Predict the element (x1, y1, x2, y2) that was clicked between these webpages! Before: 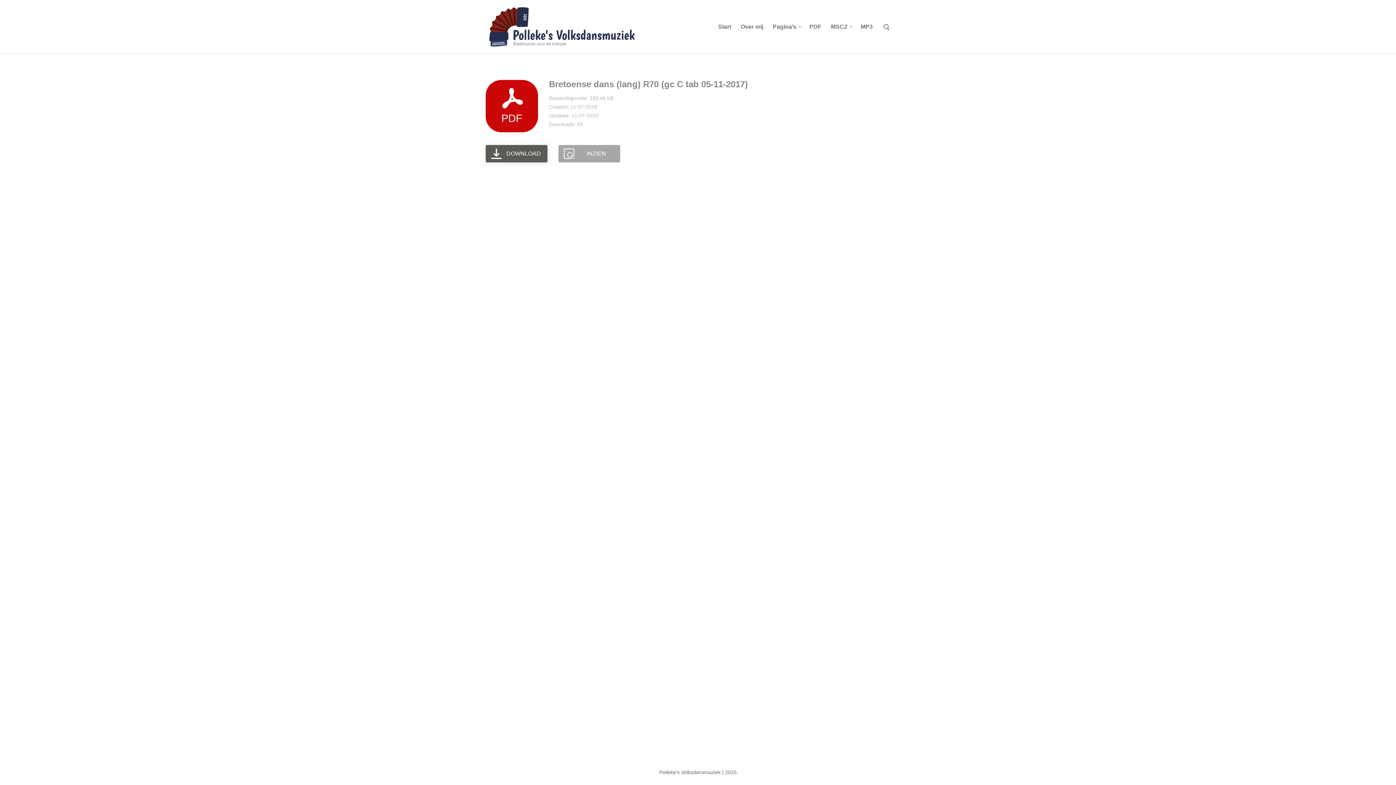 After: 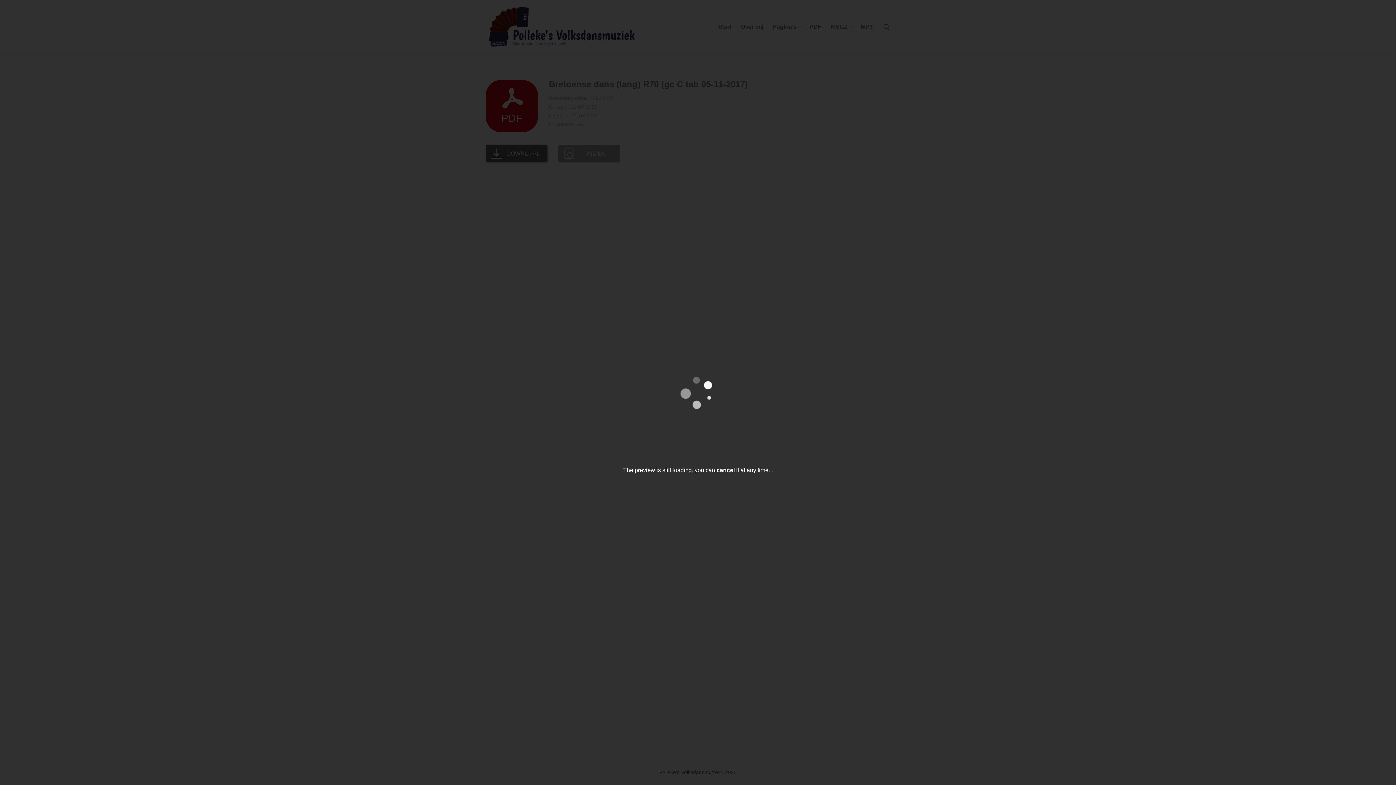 Action: bbox: (485, 79, 538, 132)